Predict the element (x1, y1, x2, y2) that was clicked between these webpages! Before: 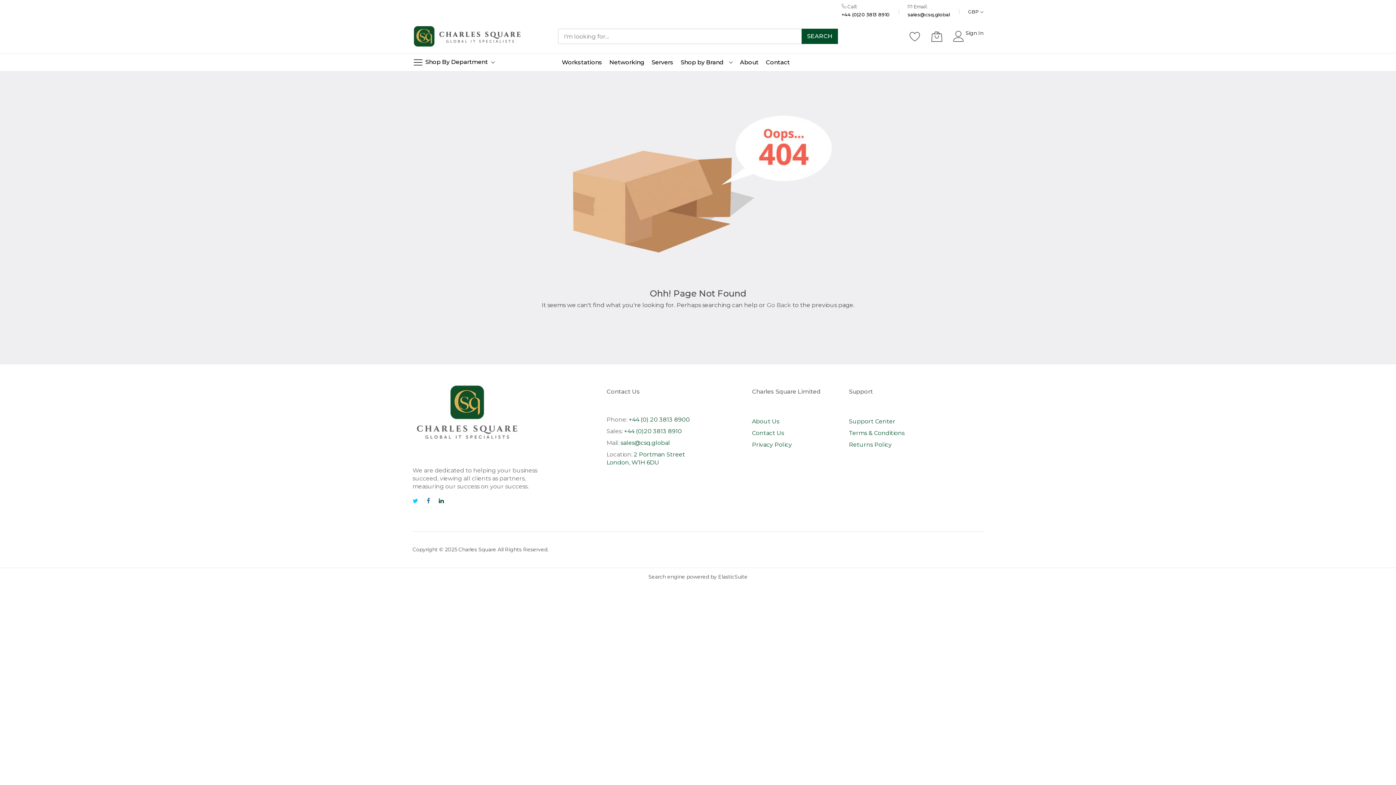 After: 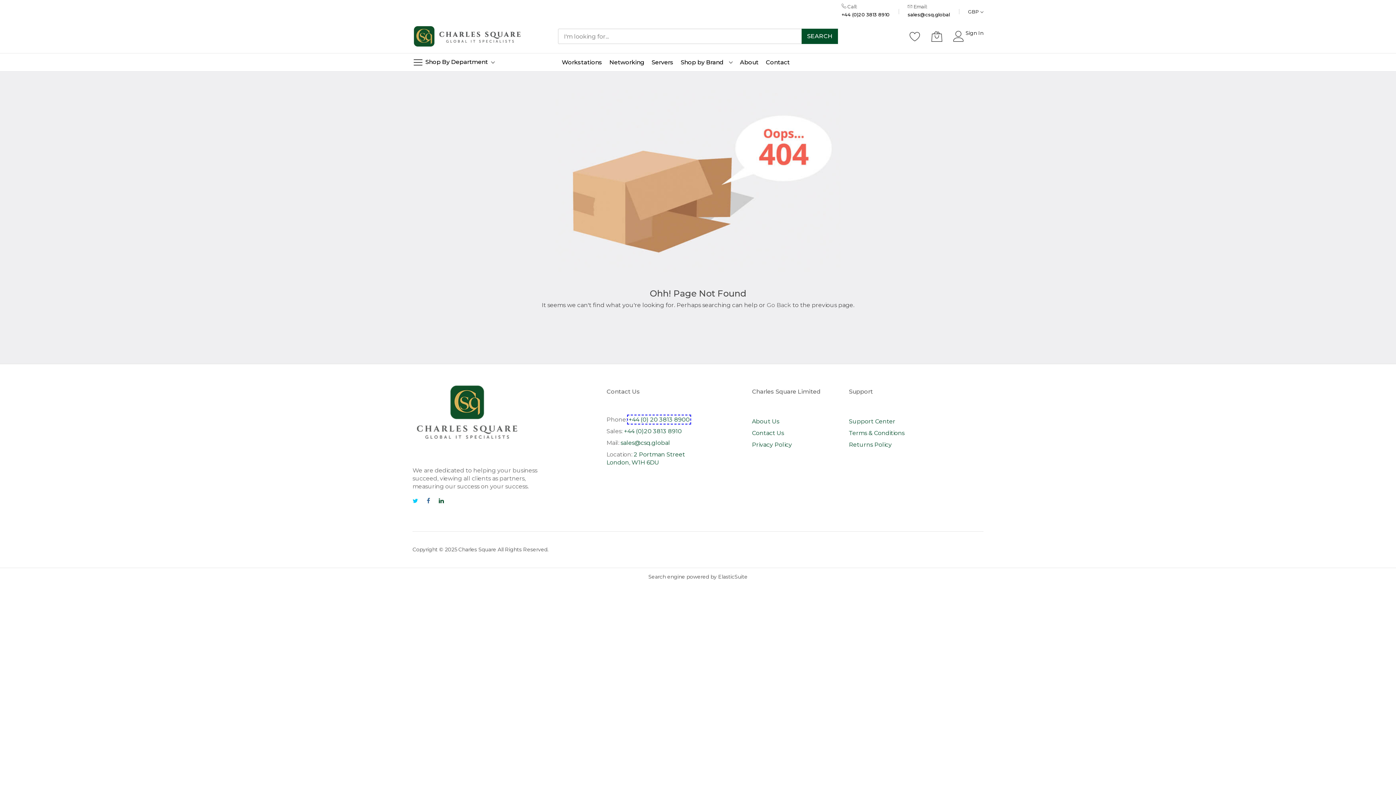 Action: label: +44 (0) 20 3813 8900 bbox: (628, 416, 689, 423)